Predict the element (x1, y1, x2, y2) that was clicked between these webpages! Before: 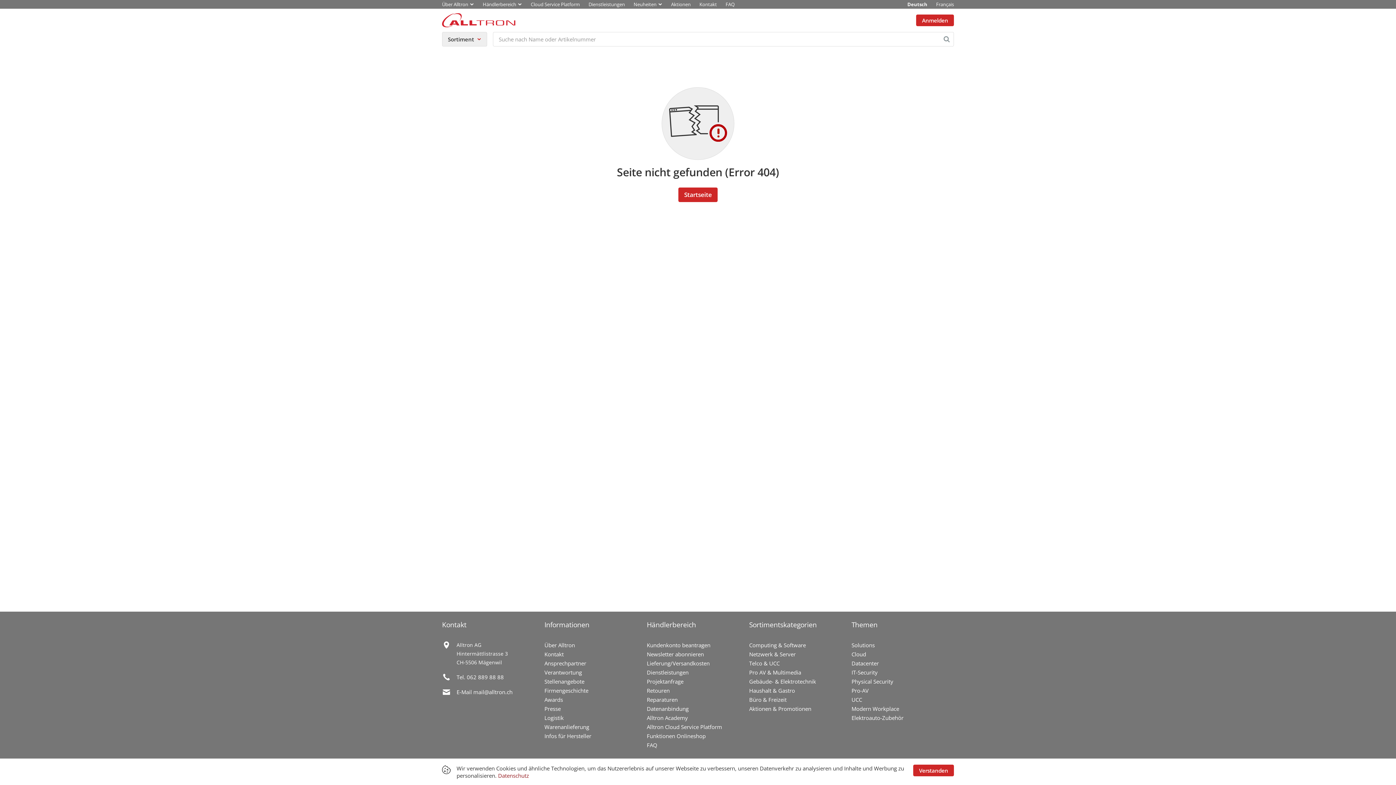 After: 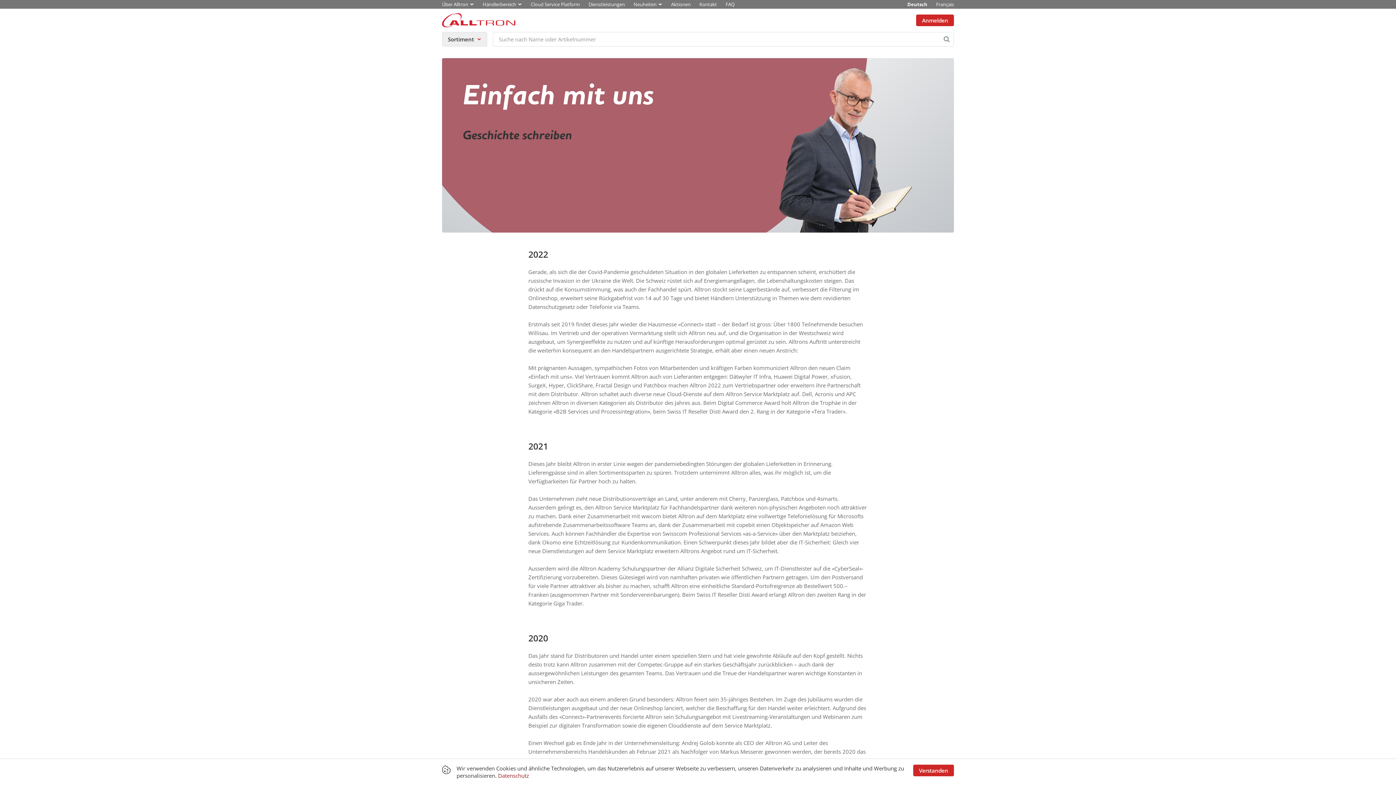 Action: label: Firmengeschichte bbox: (544, 687, 588, 694)